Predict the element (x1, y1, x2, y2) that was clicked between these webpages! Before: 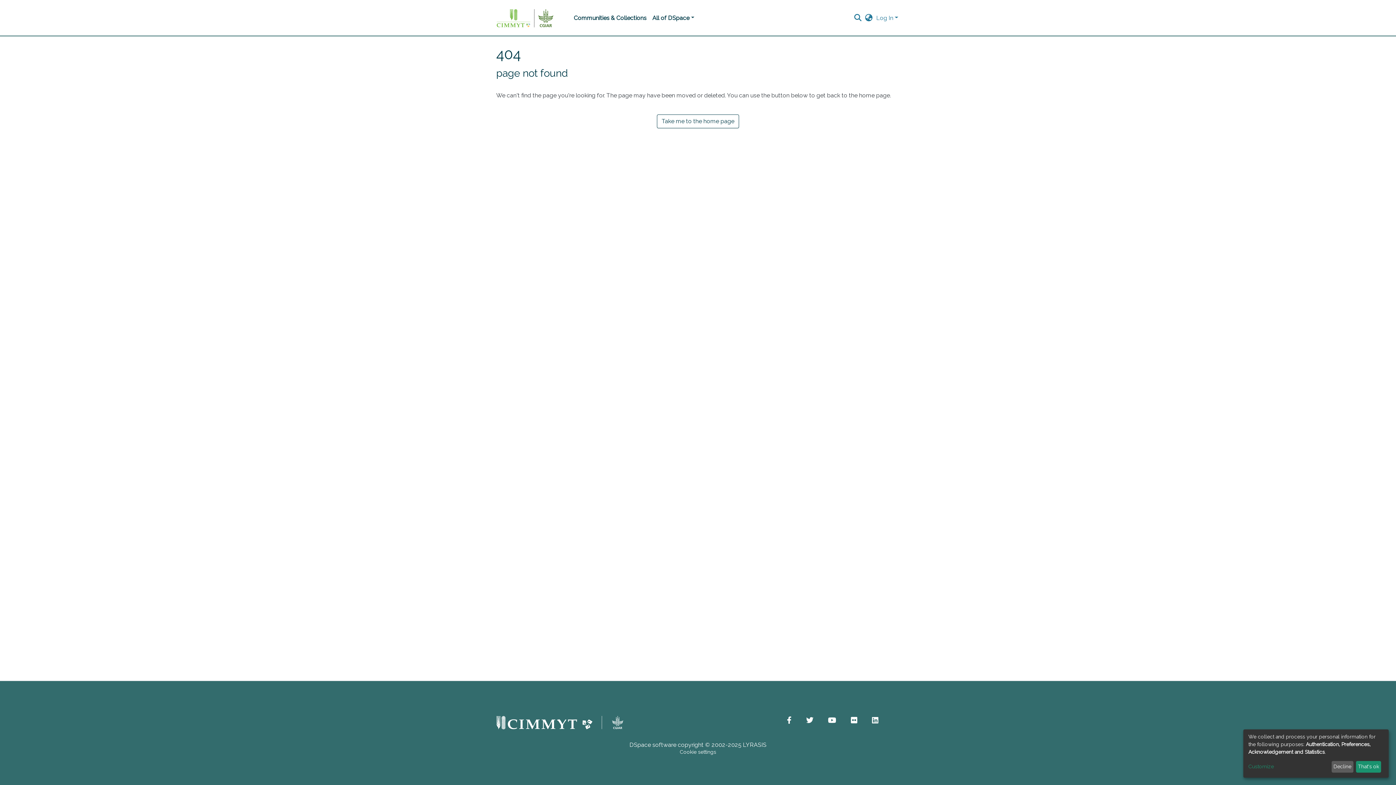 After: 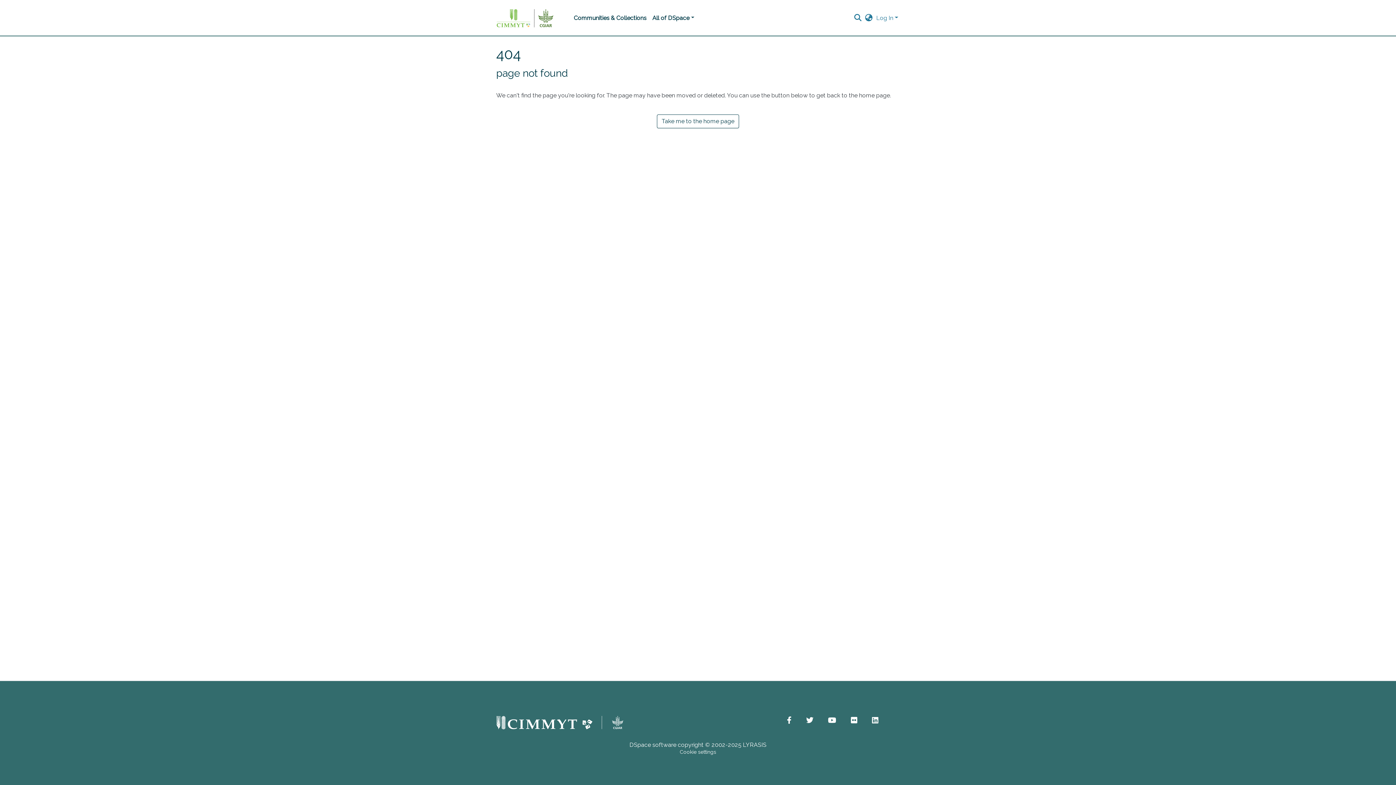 Action: label: Decline bbox: (1331, 761, 1353, 773)